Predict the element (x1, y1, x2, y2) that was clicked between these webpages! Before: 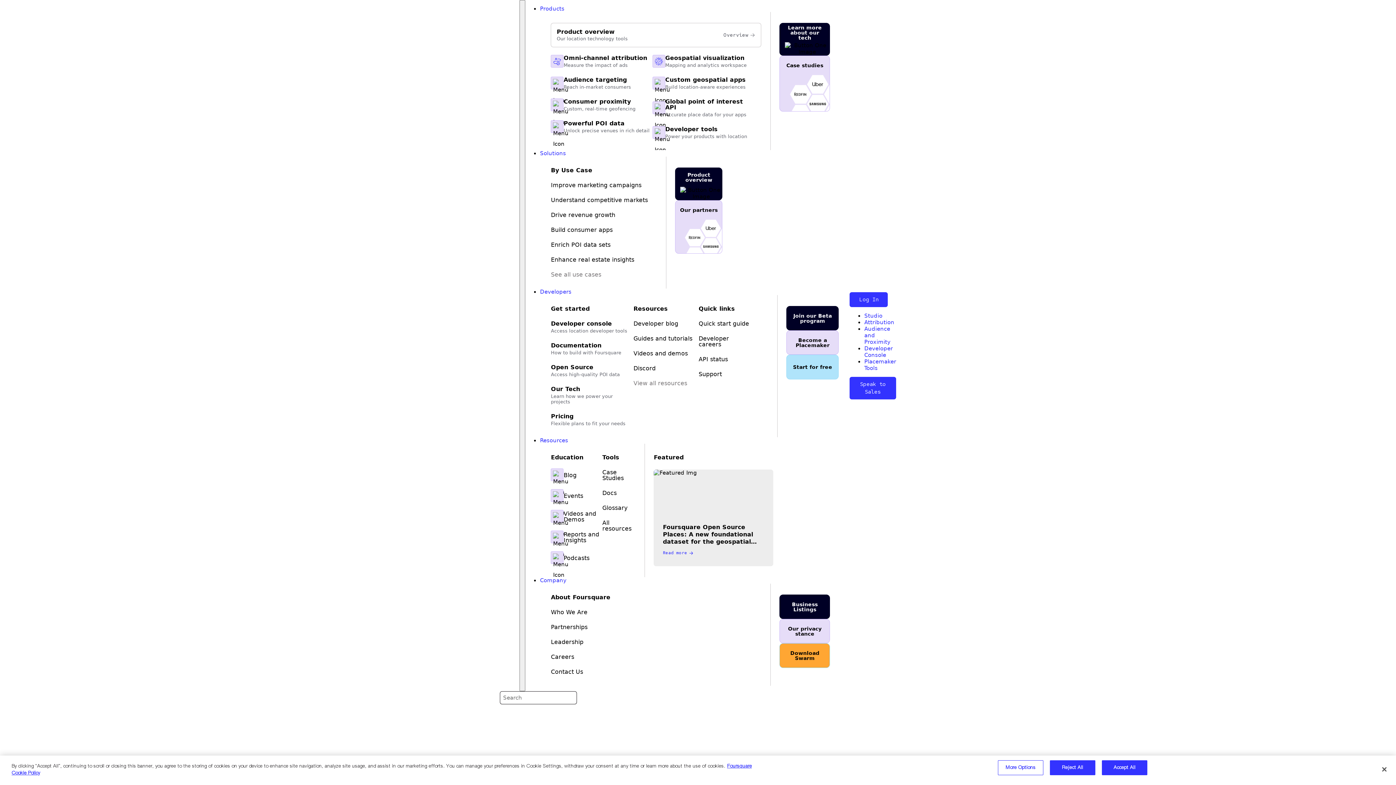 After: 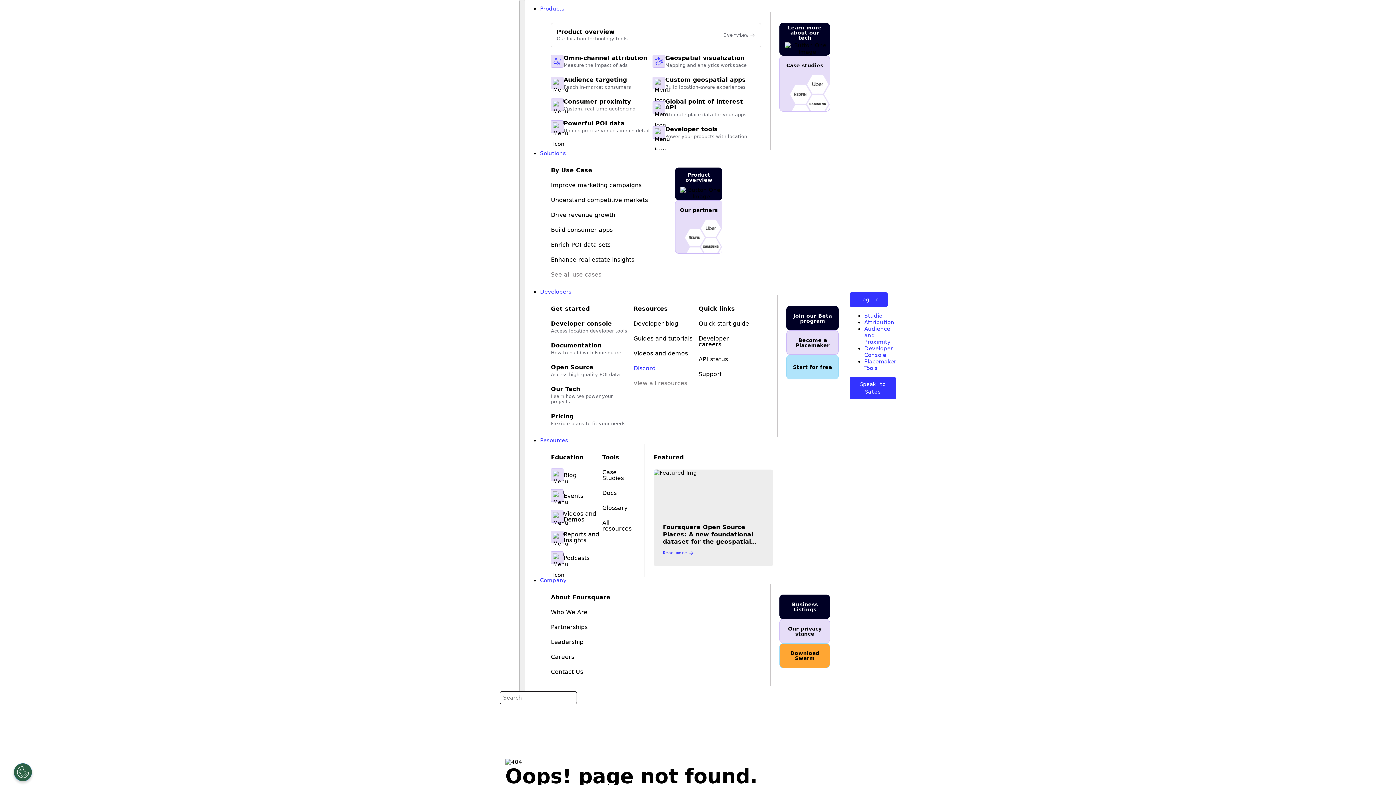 Action: bbox: (633, 365, 655, 372) label: Discord